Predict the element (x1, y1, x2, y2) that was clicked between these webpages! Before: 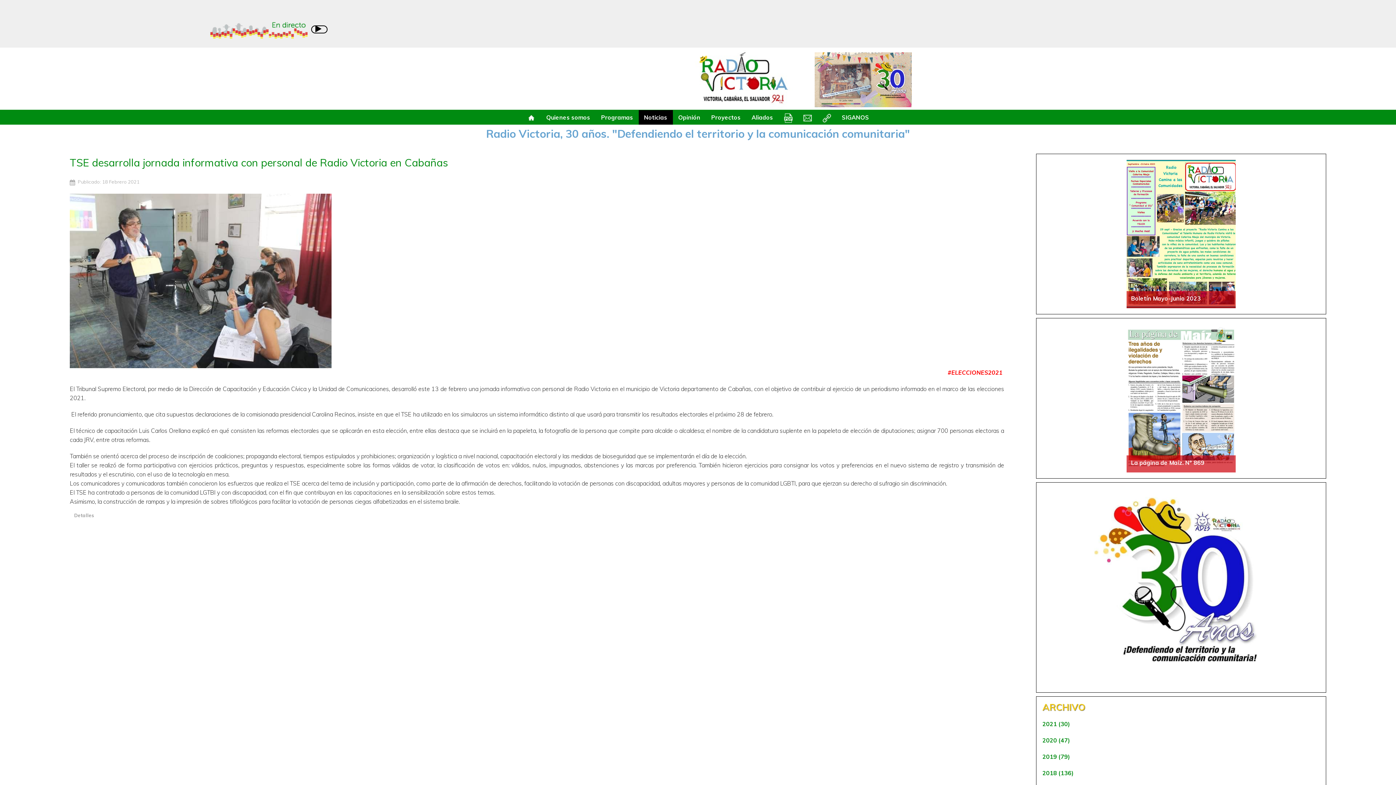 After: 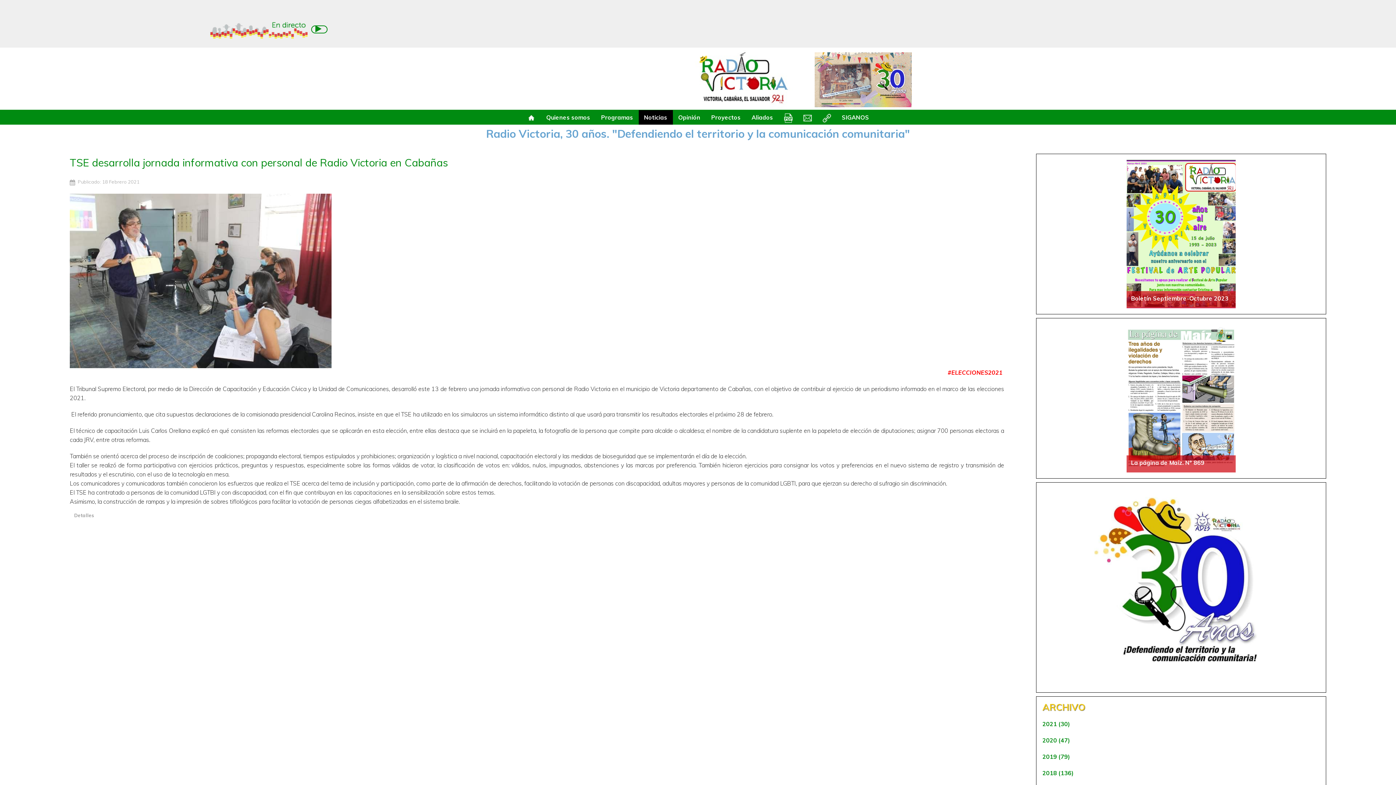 Action: label:   bbox: (311, 25, 327, 33)